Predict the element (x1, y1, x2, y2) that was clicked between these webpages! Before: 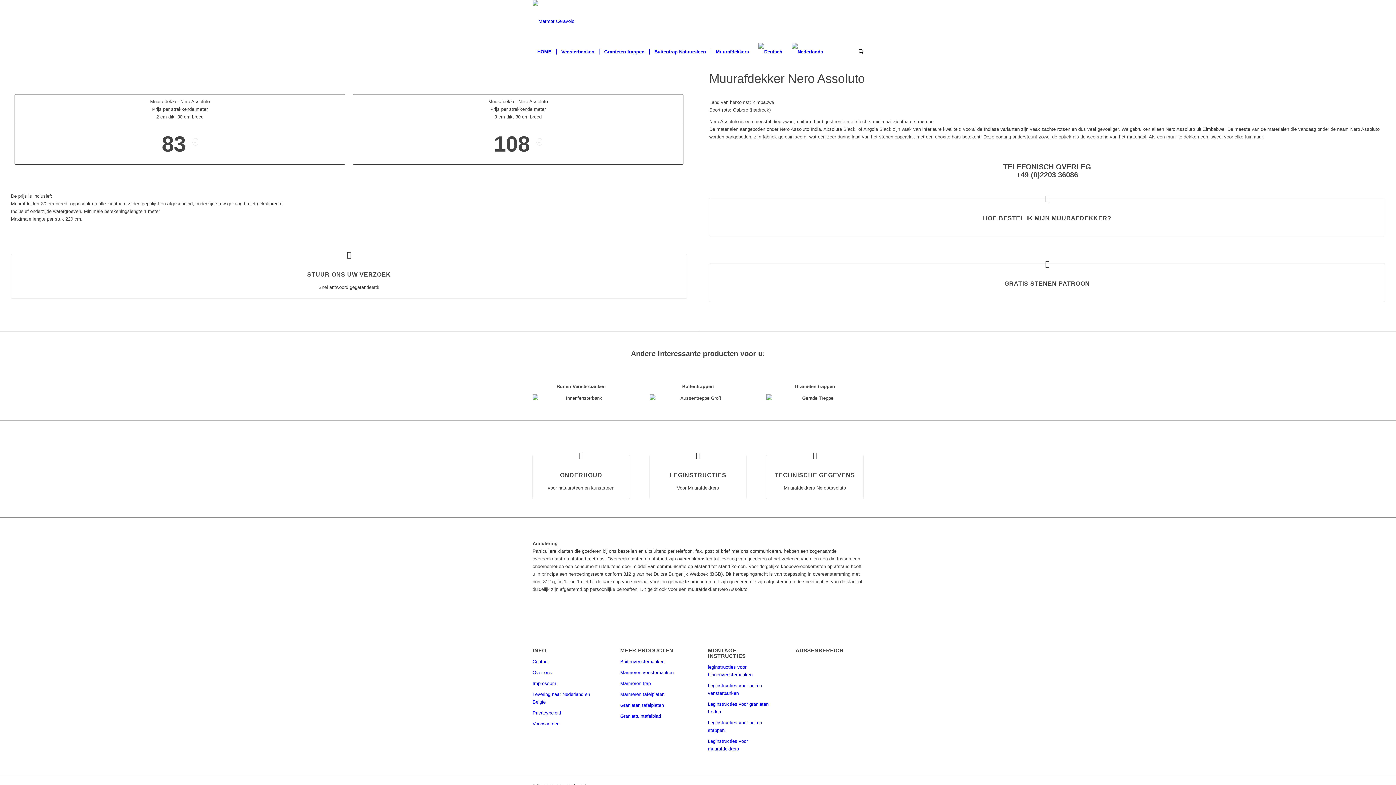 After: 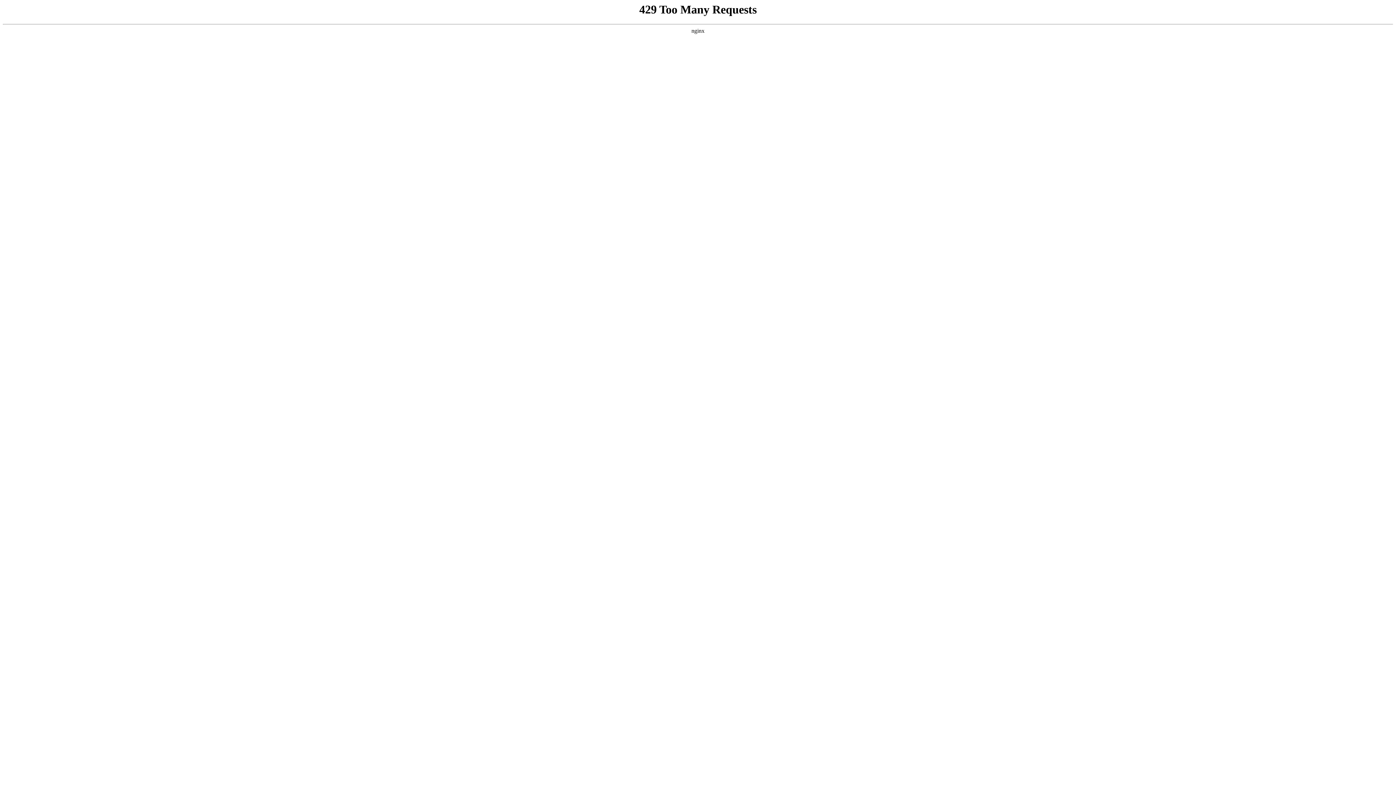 Action: label: Granieten tafelplaten bbox: (620, 700, 688, 711)